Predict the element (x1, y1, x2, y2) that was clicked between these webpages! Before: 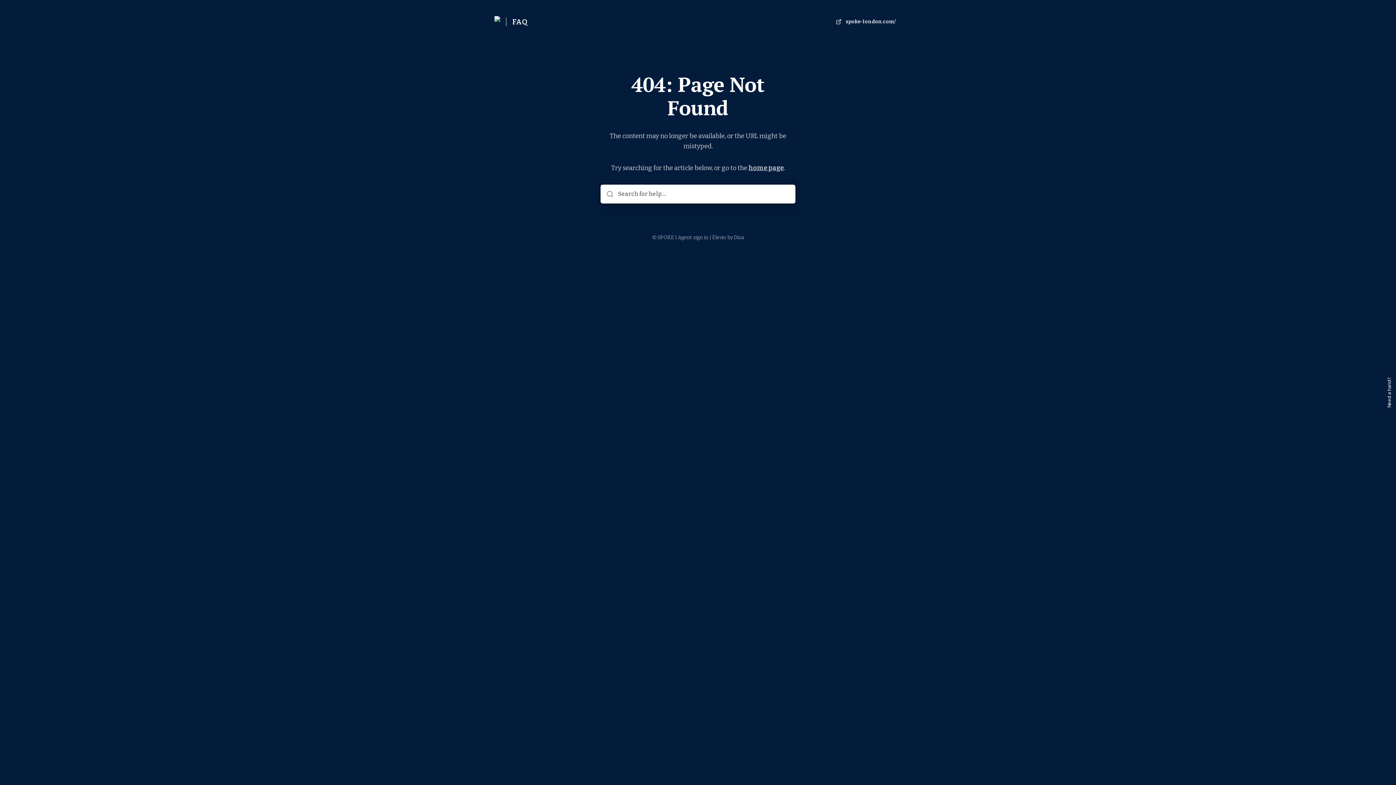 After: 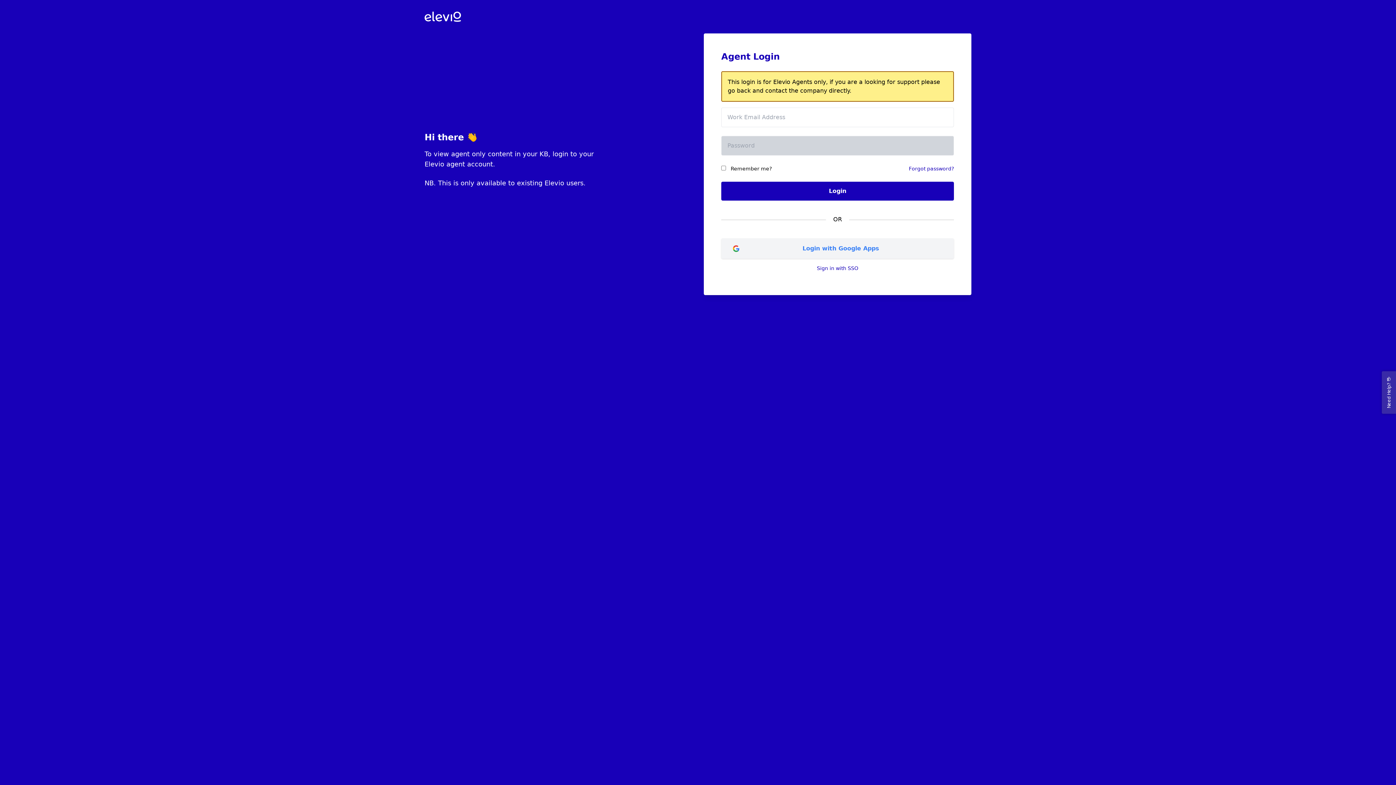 Action: bbox: (677, 234, 708, 241) label: Agent sign in